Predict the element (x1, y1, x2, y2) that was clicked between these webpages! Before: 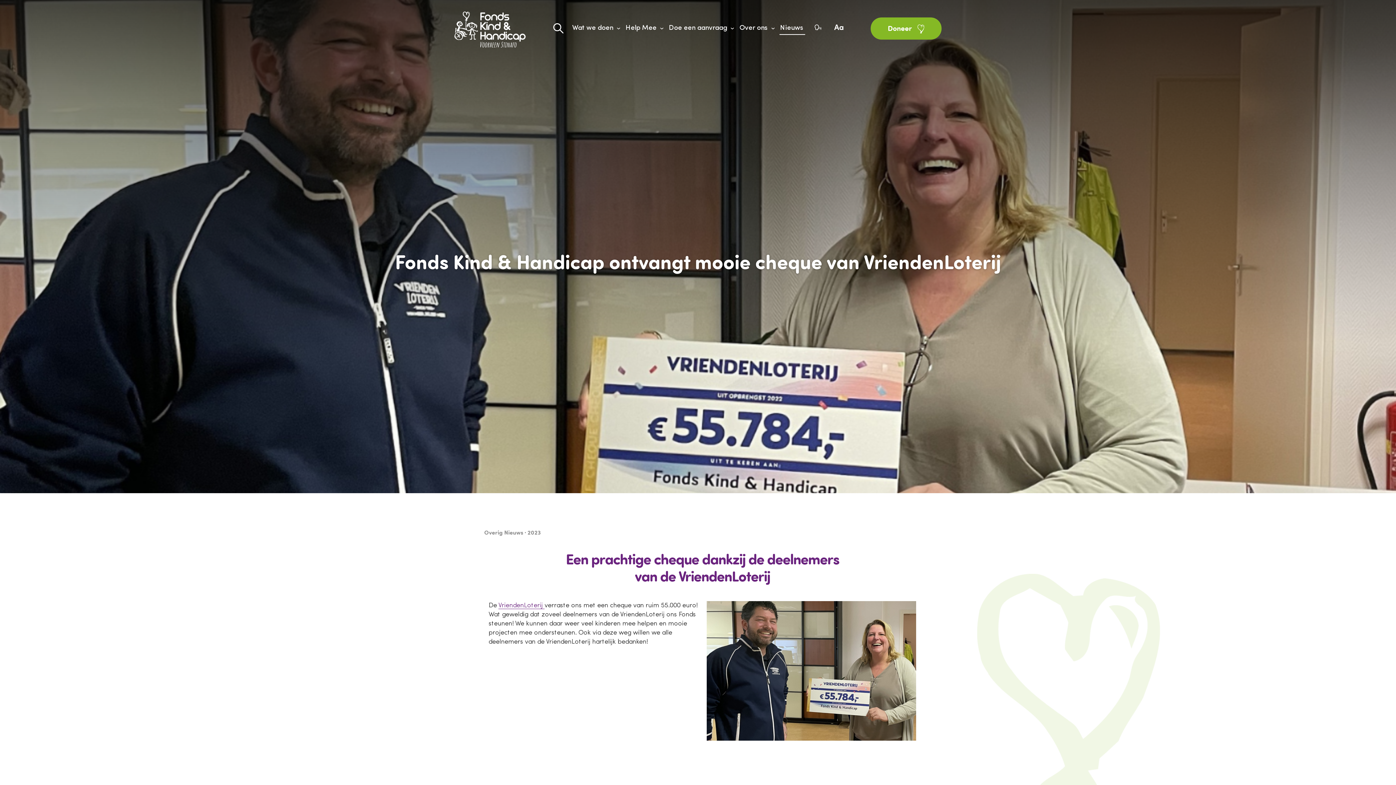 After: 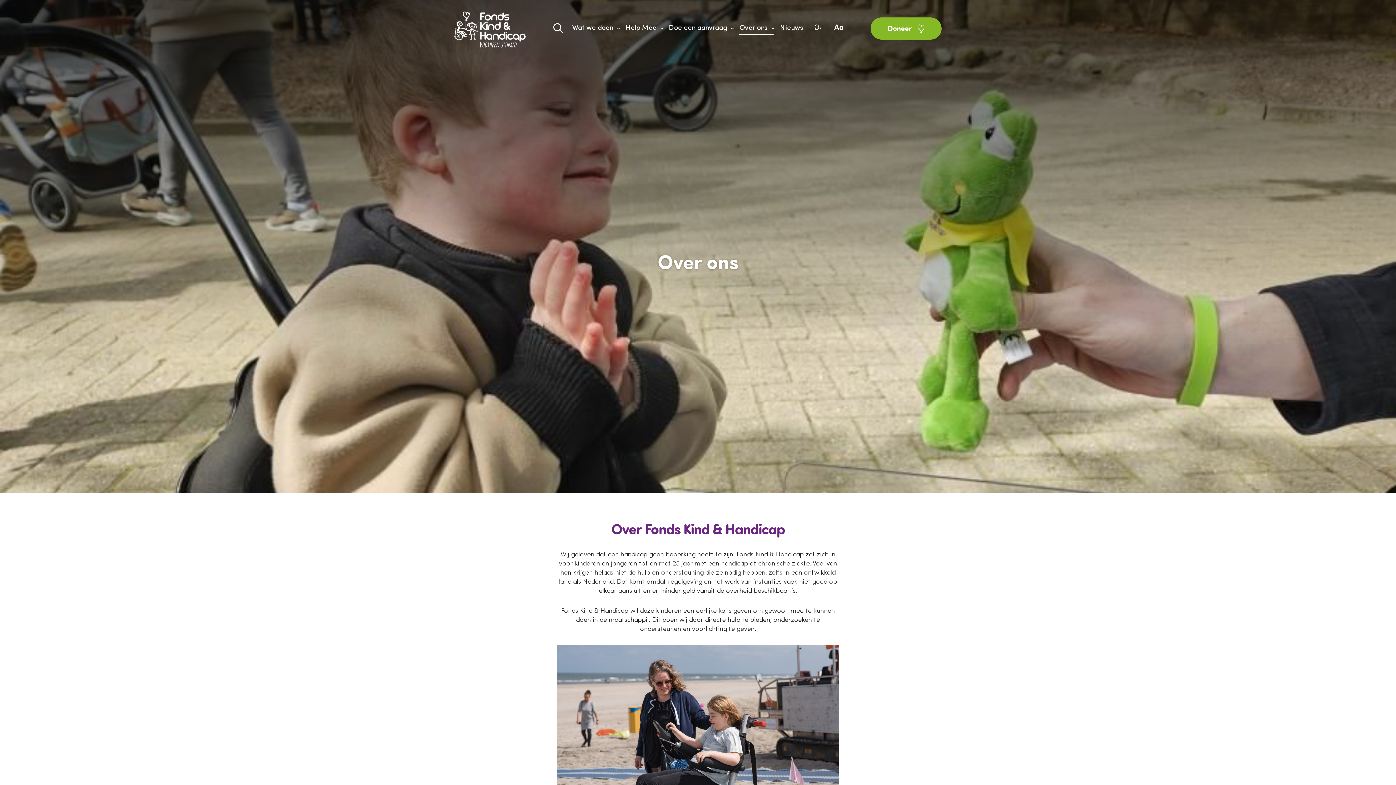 Action: label: Over ons bbox: (737, 18, 770, 38)